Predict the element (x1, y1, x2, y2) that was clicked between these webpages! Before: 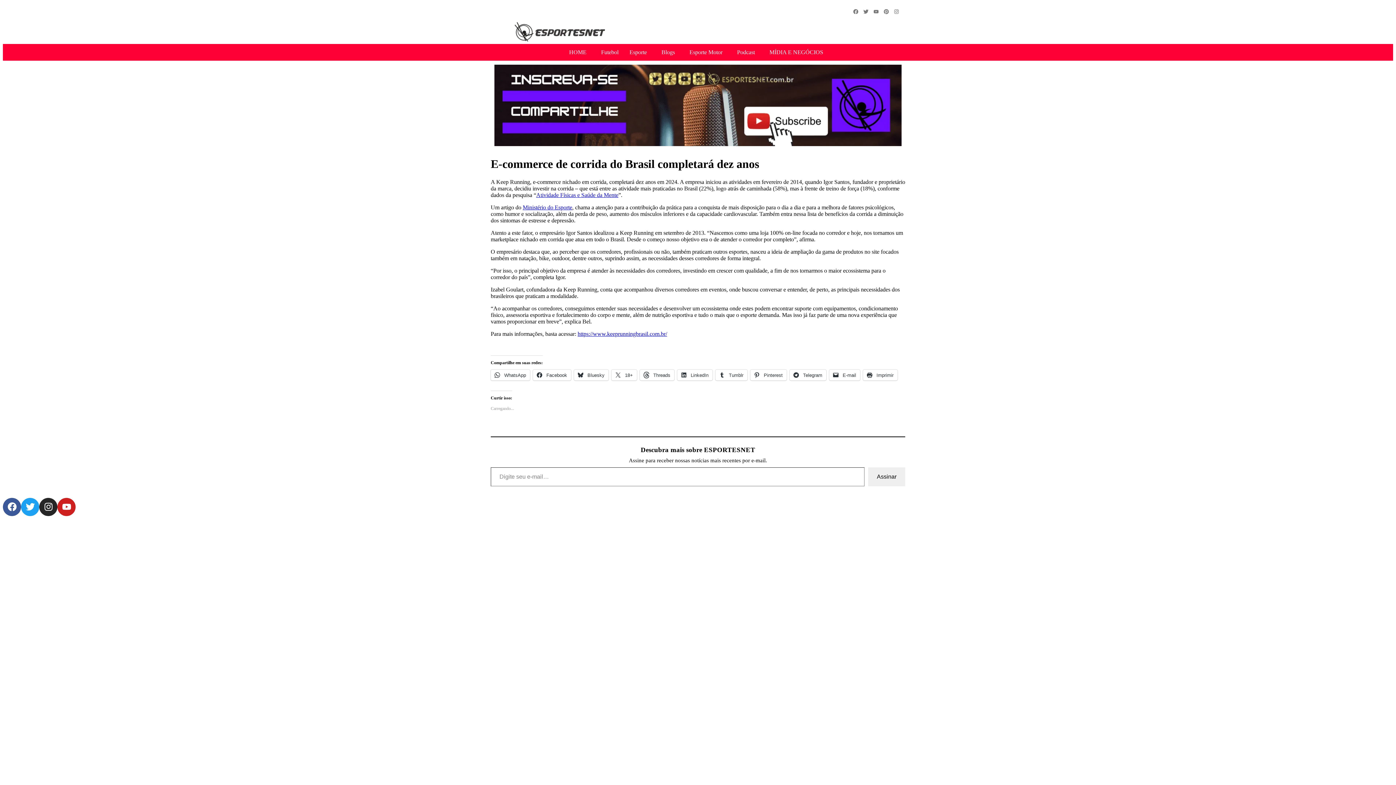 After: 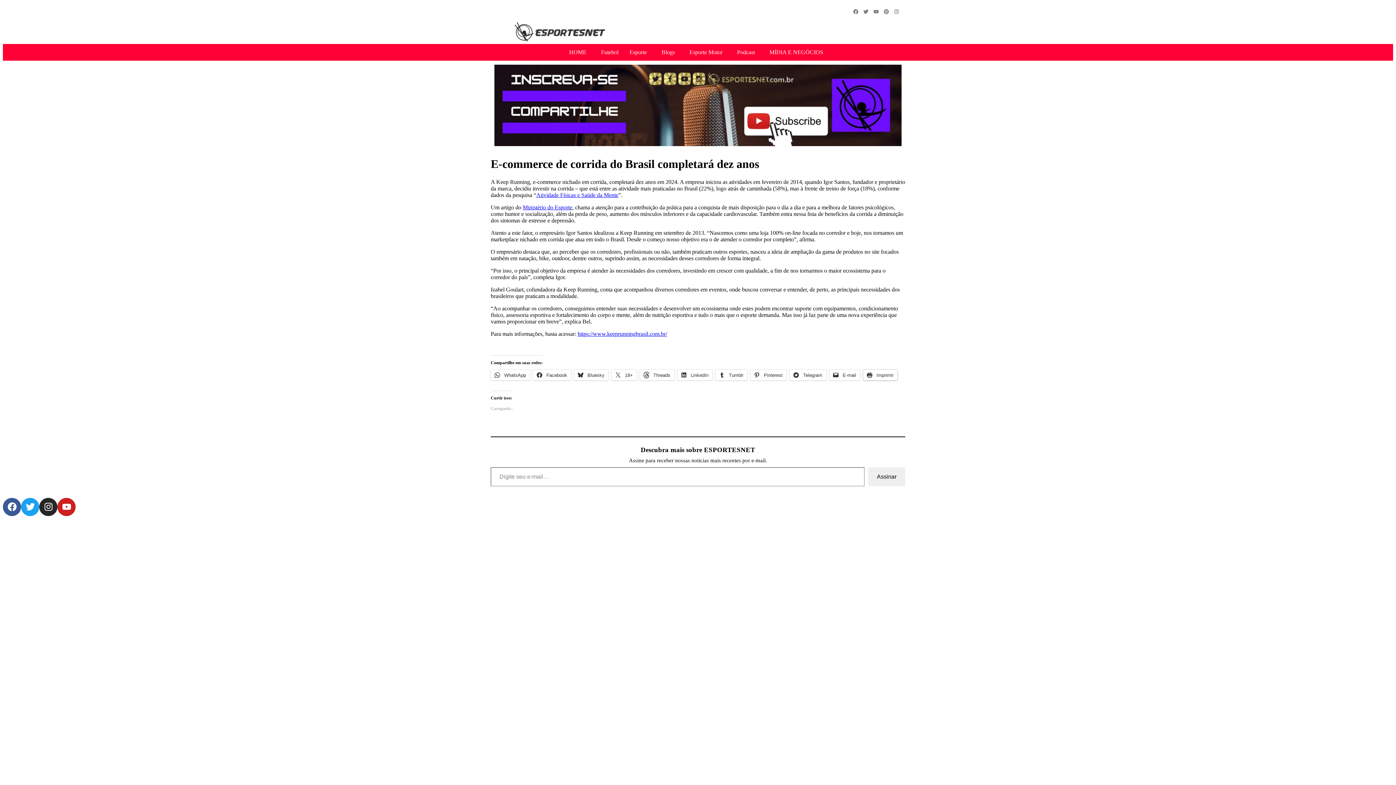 Action: label:  Imprimir bbox: (863, 369, 897, 380)